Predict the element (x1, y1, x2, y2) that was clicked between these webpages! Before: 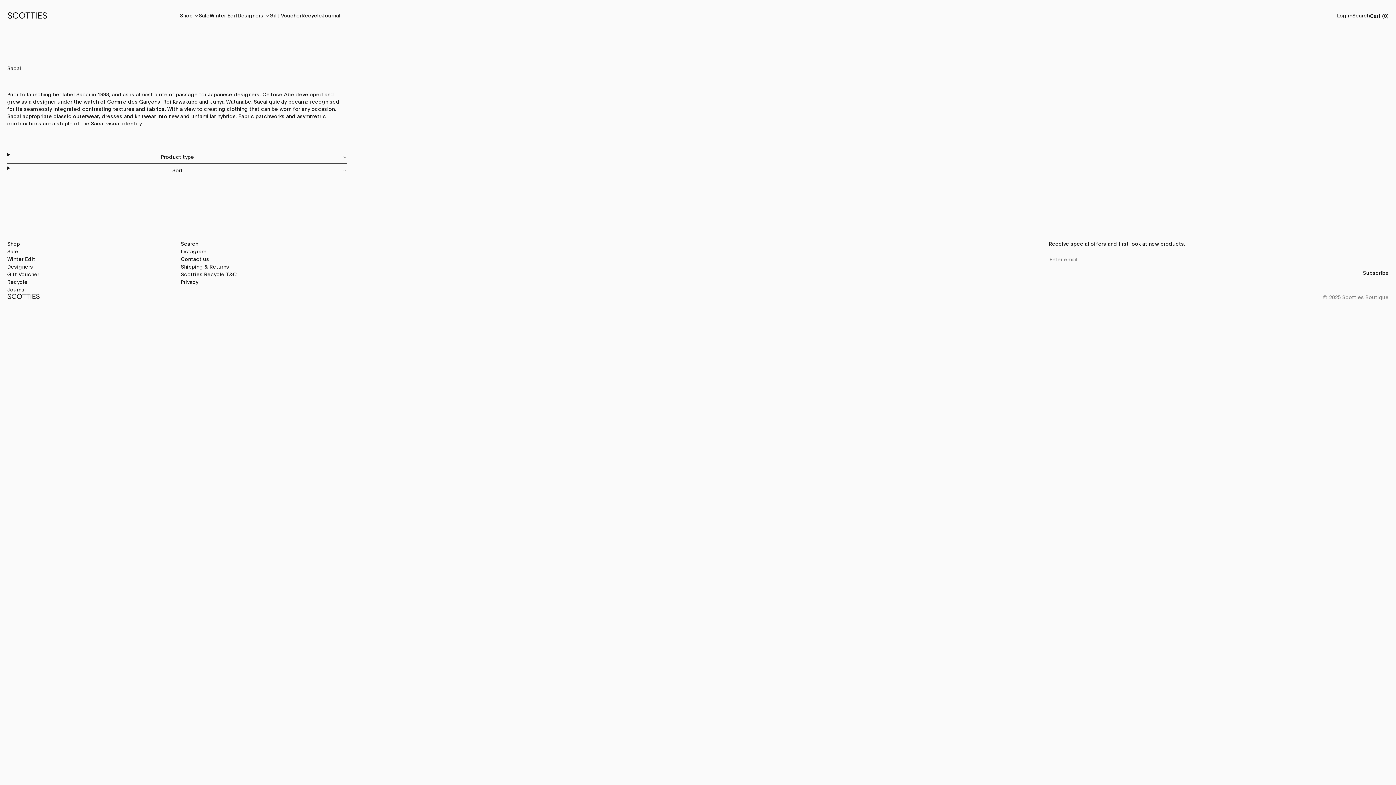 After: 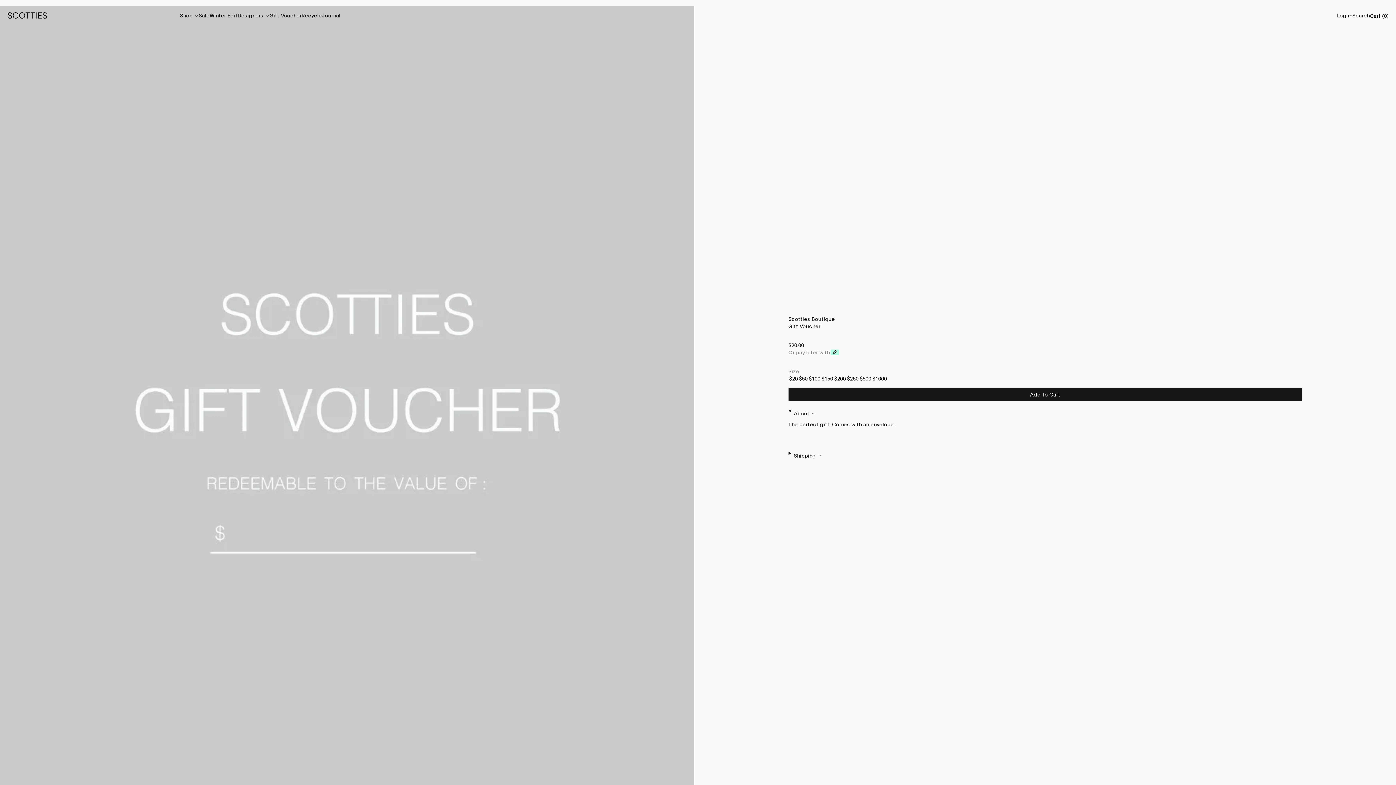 Action: bbox: (269, 11, 301, 19) label: Gift Voucher